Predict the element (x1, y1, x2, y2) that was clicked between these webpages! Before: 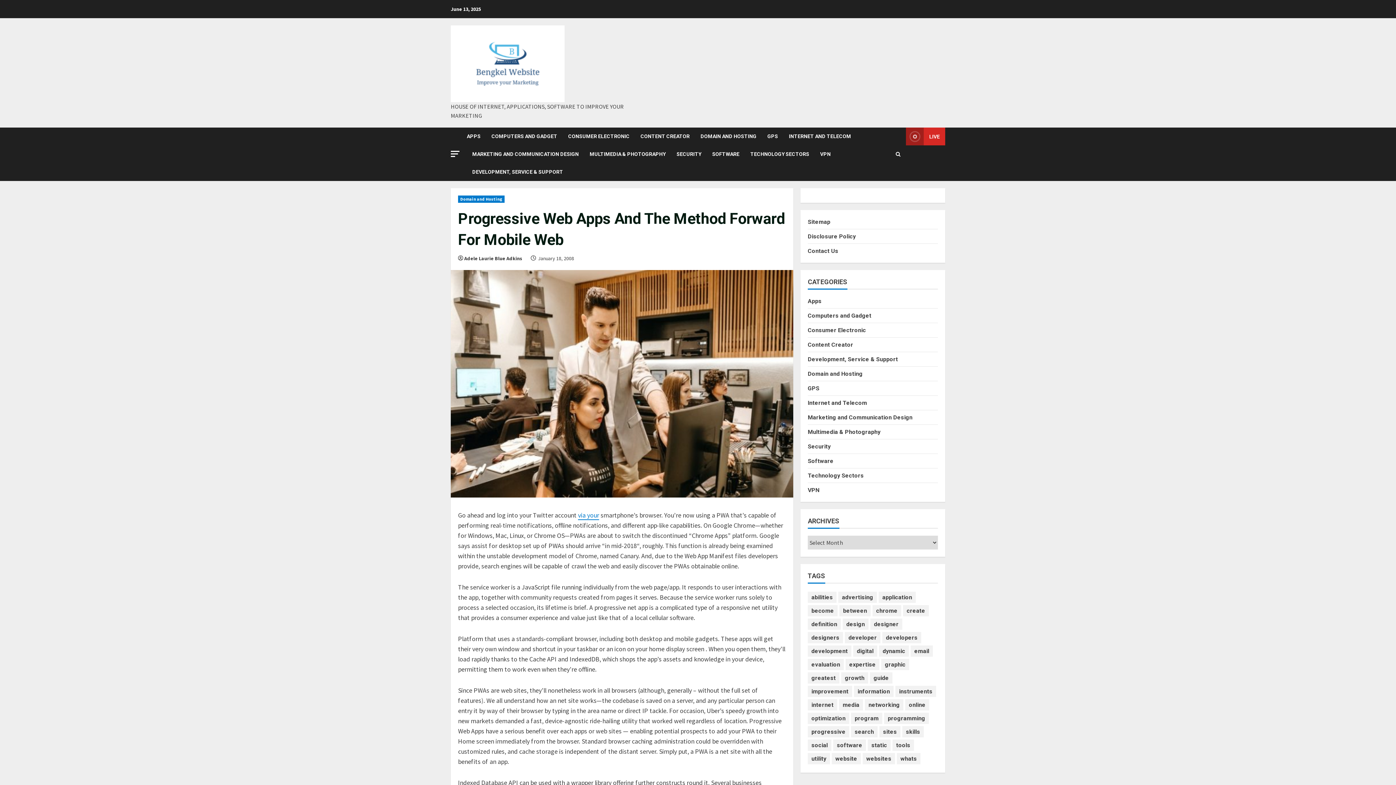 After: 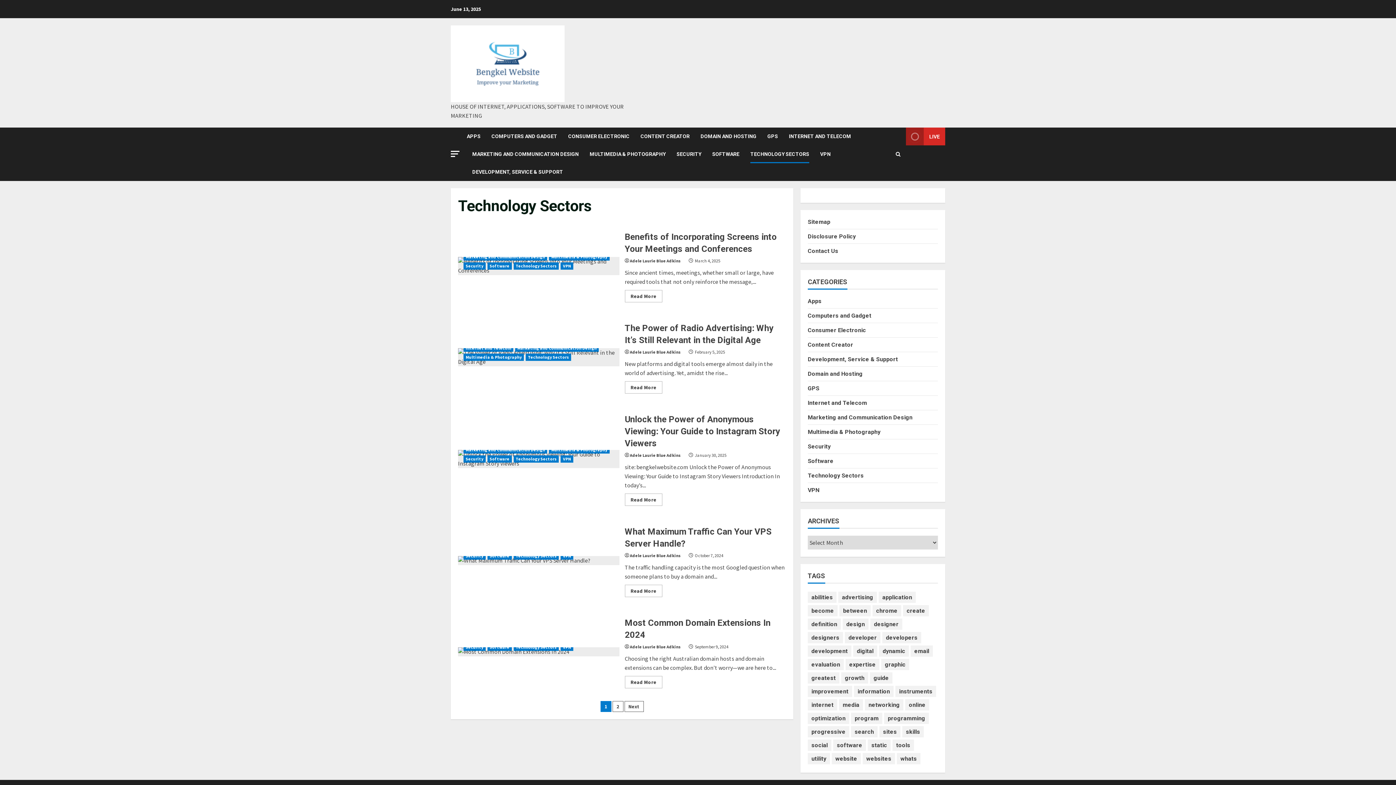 Action: label: Technology Sectors bbox: (808, 471, 864, 480)